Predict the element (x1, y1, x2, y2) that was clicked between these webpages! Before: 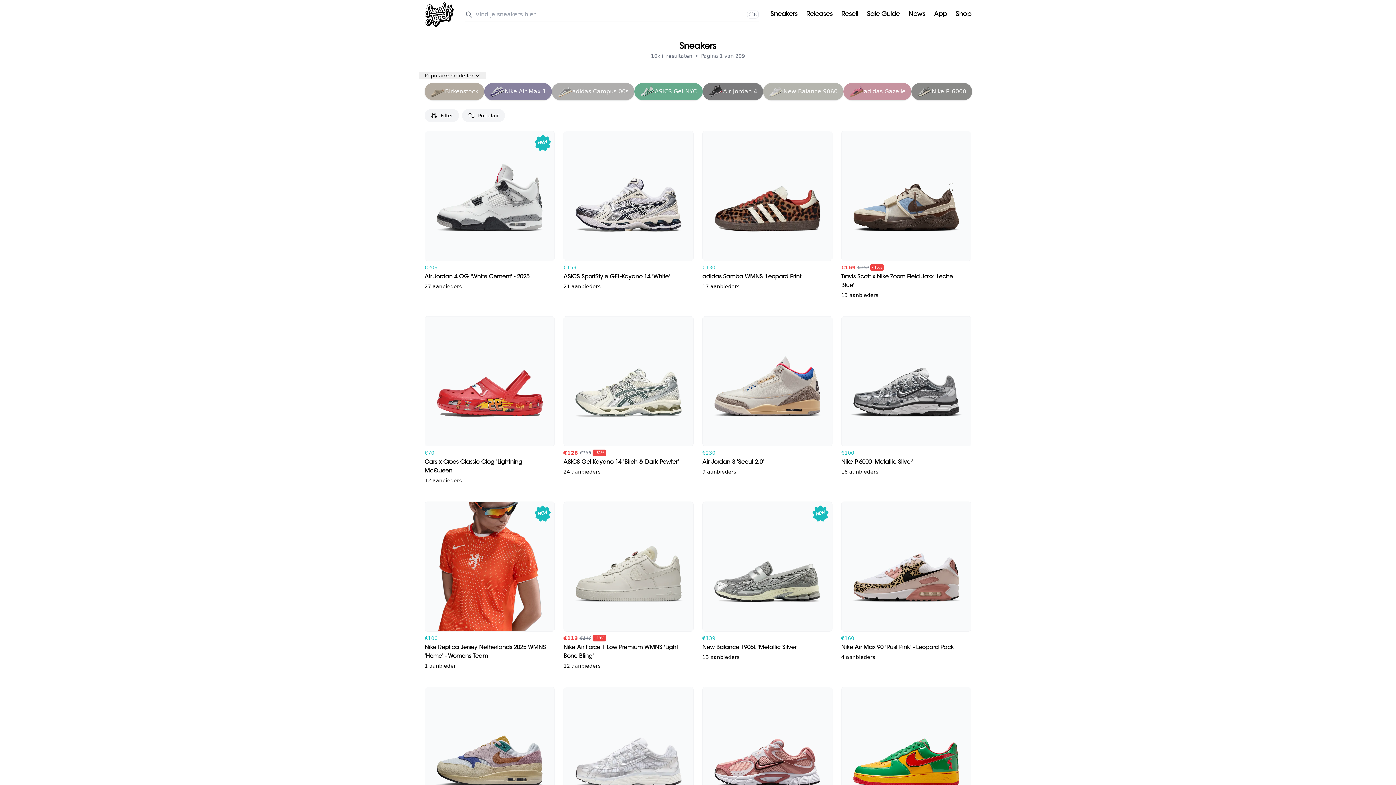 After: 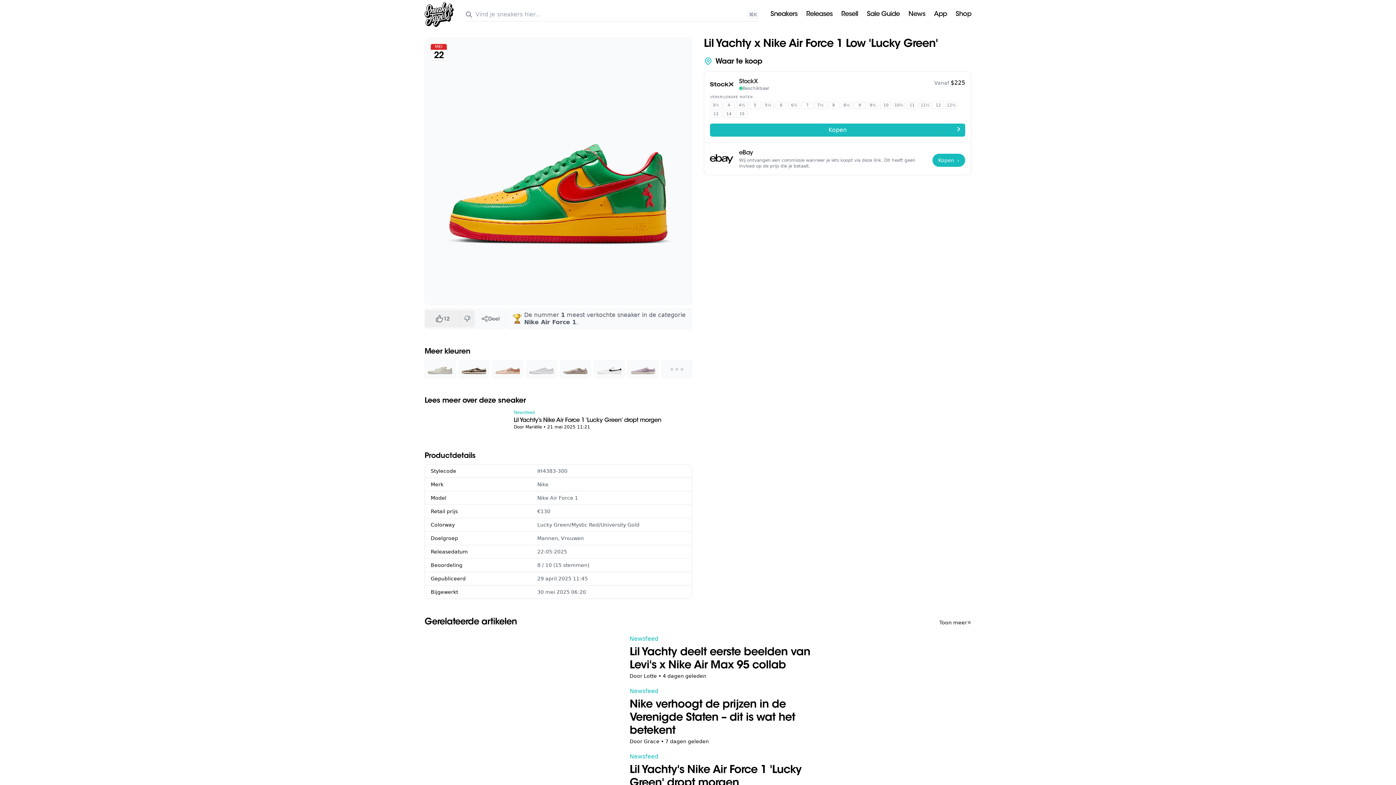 Action: bbox: (841, 687, 971, 846) label: Vanaf
€130
Lil Yachty x Nike Air Force 1 Low 'Lucky Green'
7 aanbieders